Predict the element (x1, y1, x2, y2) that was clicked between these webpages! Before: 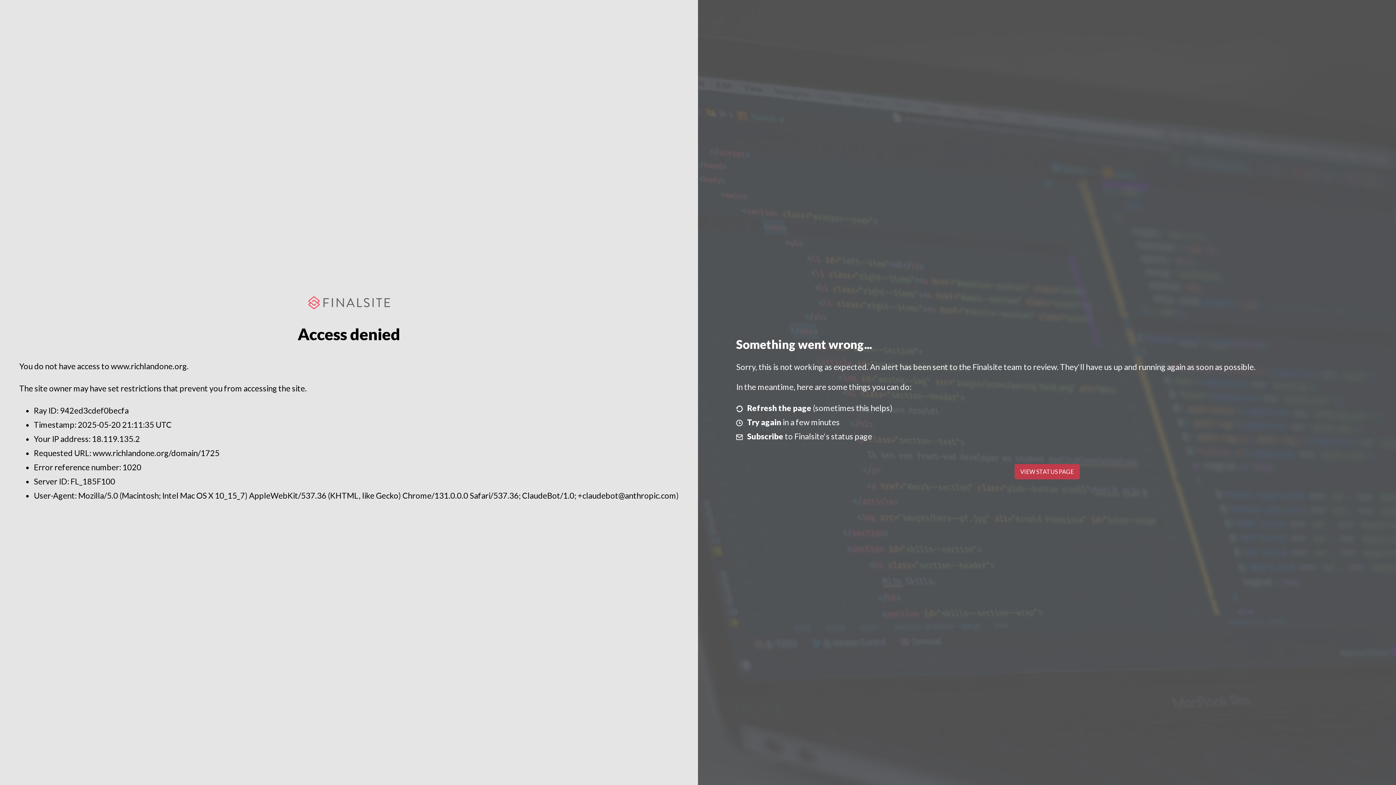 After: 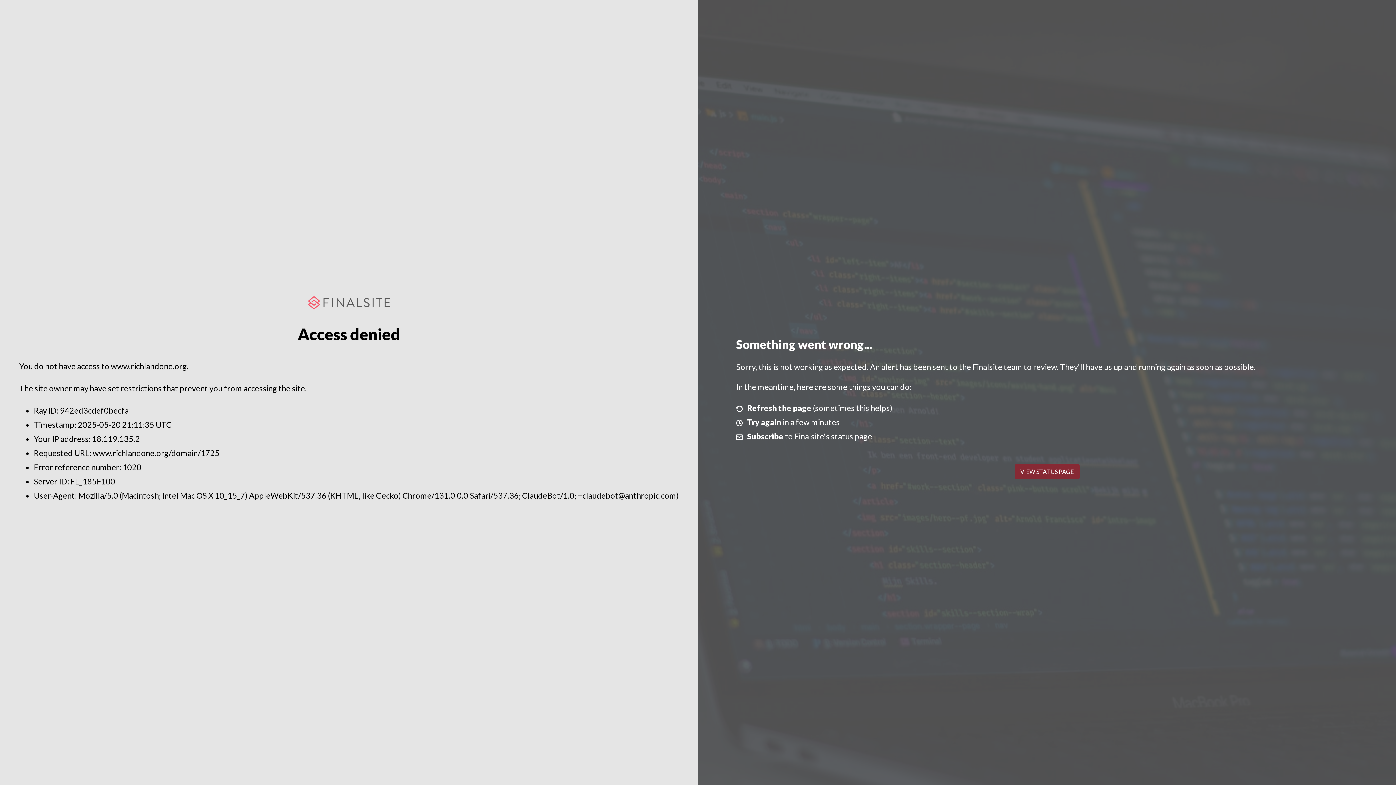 Action: bbox: (1014, 464, 1079, 479) label: VIEW STATUS PAGE